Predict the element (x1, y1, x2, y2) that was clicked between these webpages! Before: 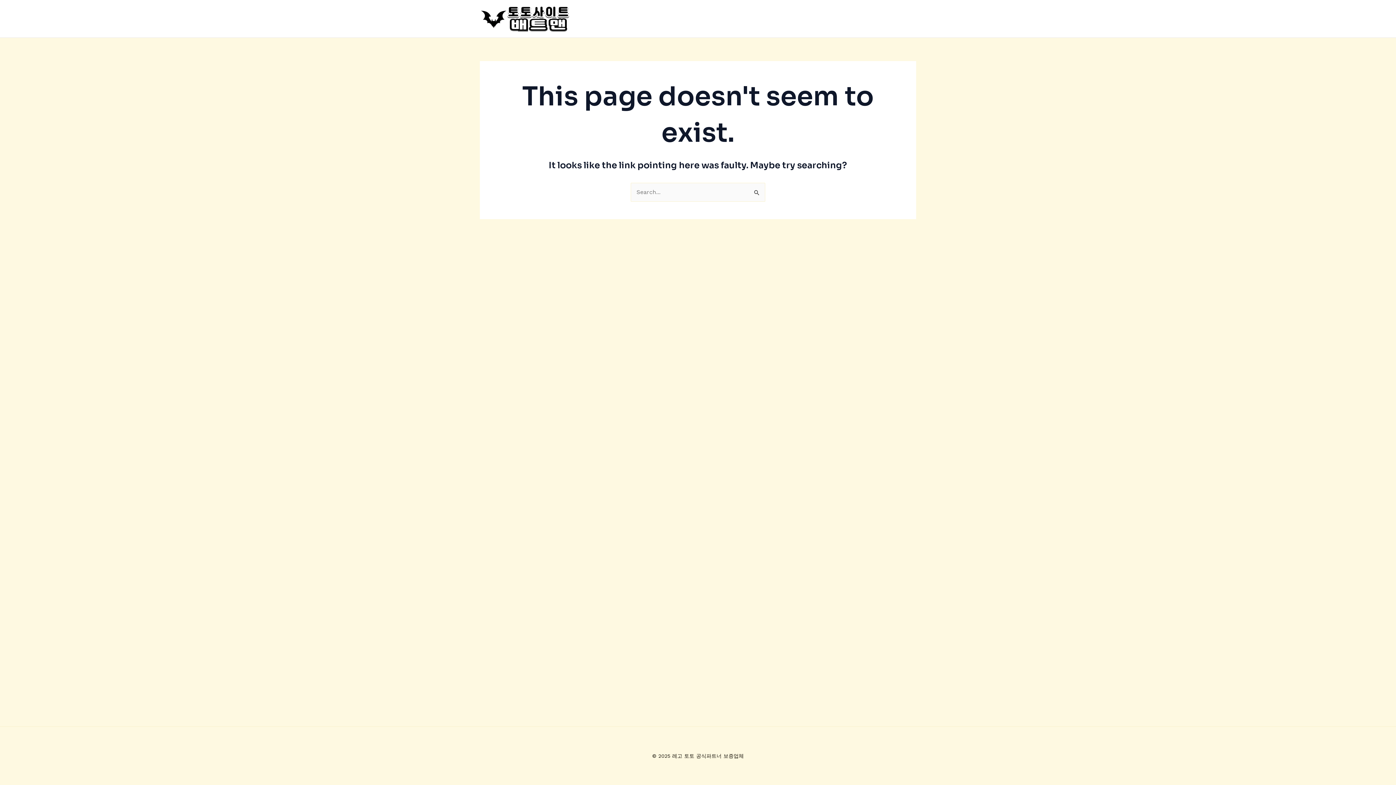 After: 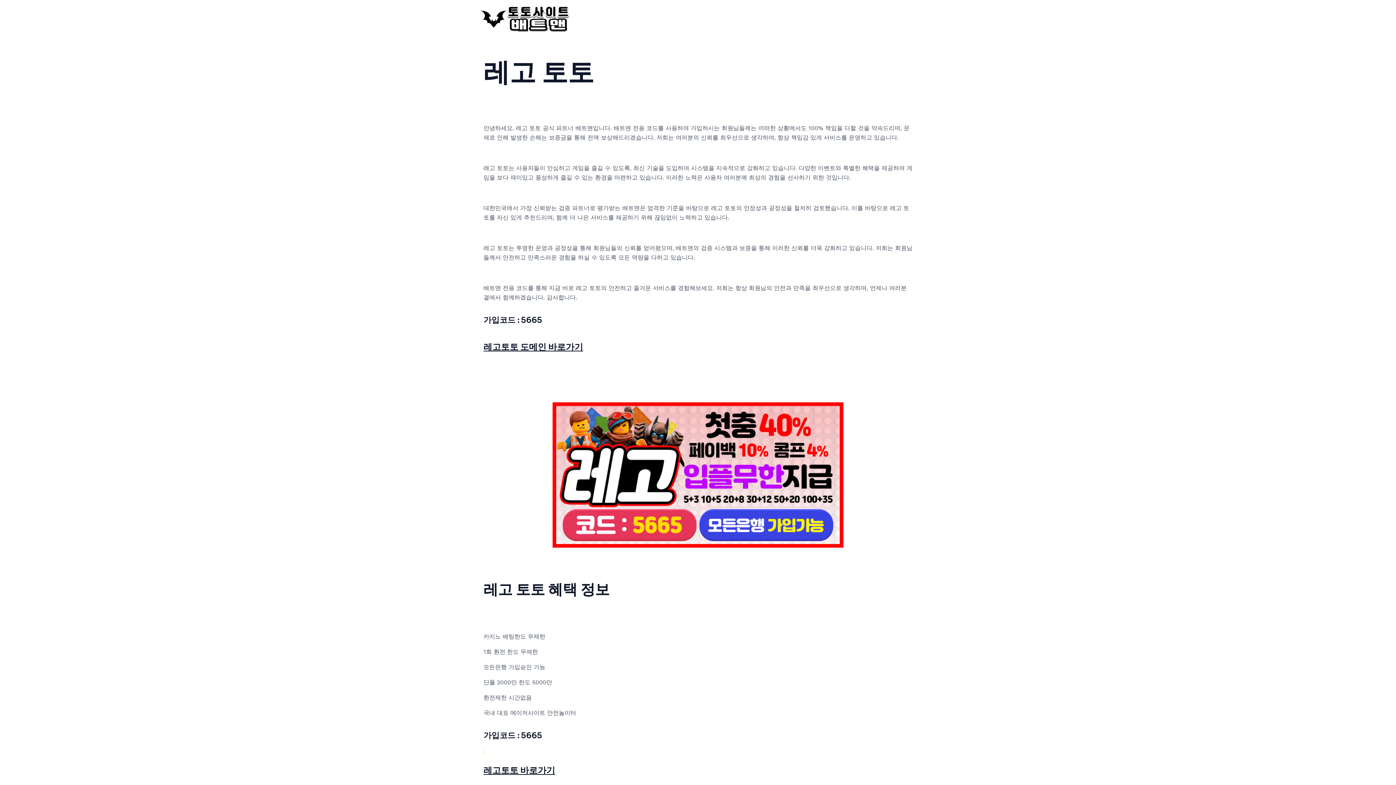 Action: bbox: (480, 14, 570, 21)